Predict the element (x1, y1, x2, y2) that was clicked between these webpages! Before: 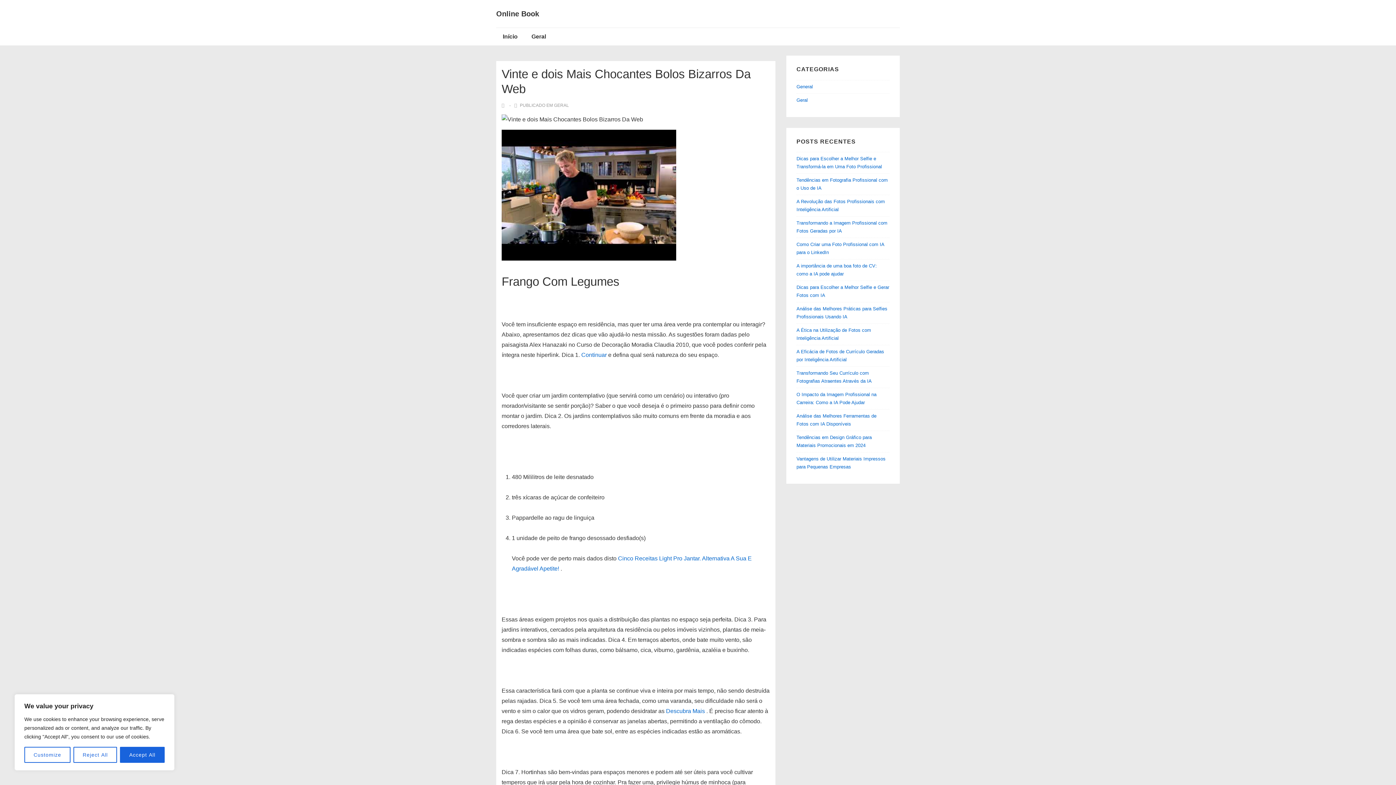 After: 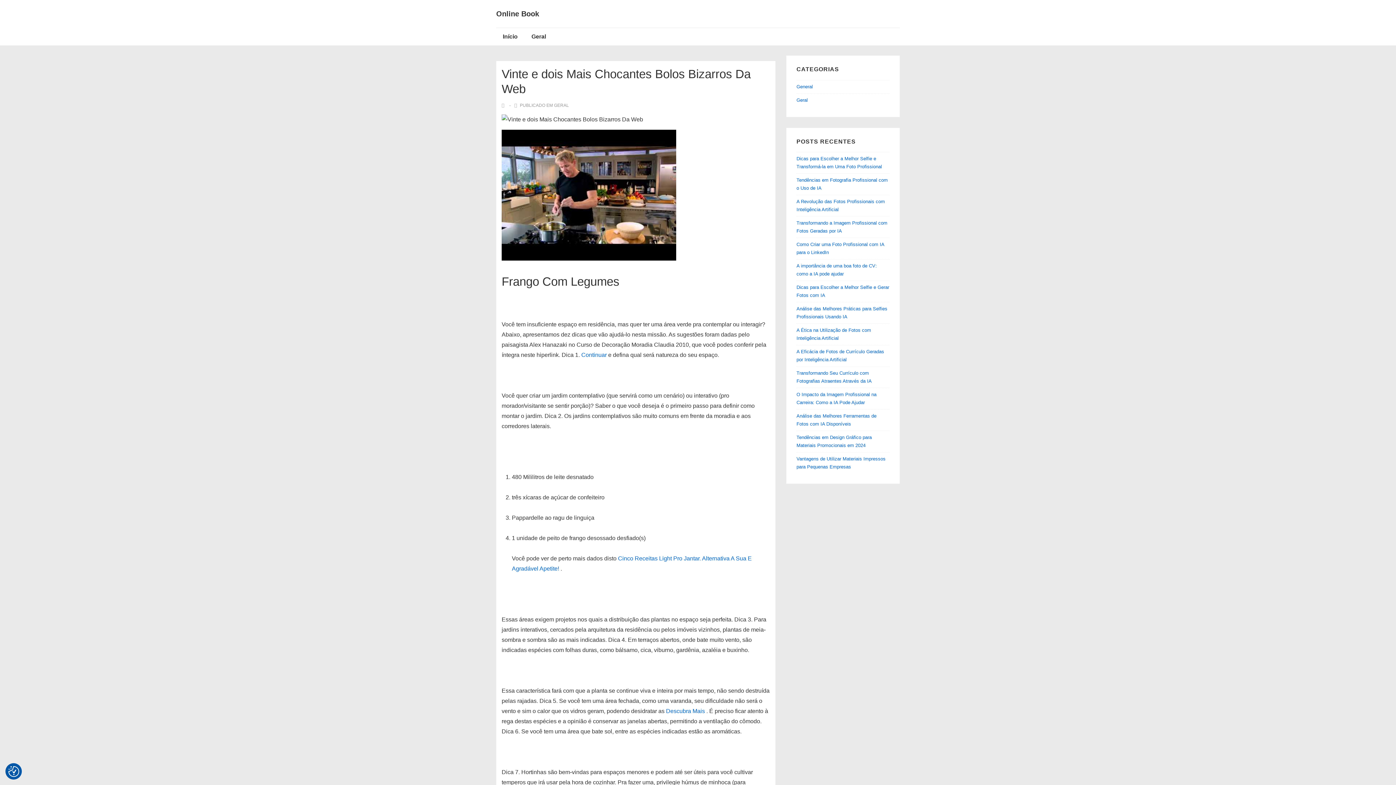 Action: bbox: (120, 747, 164, 763) label: Accept All